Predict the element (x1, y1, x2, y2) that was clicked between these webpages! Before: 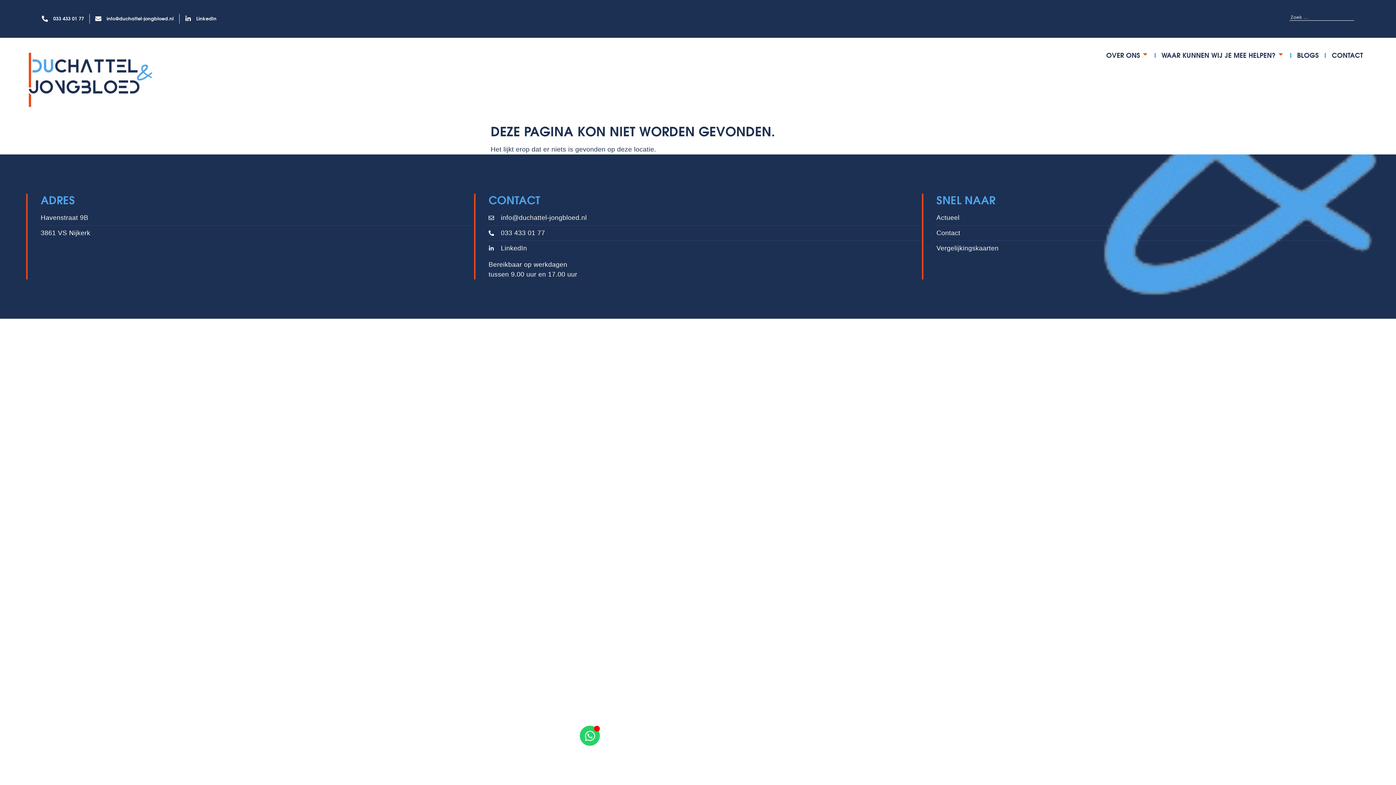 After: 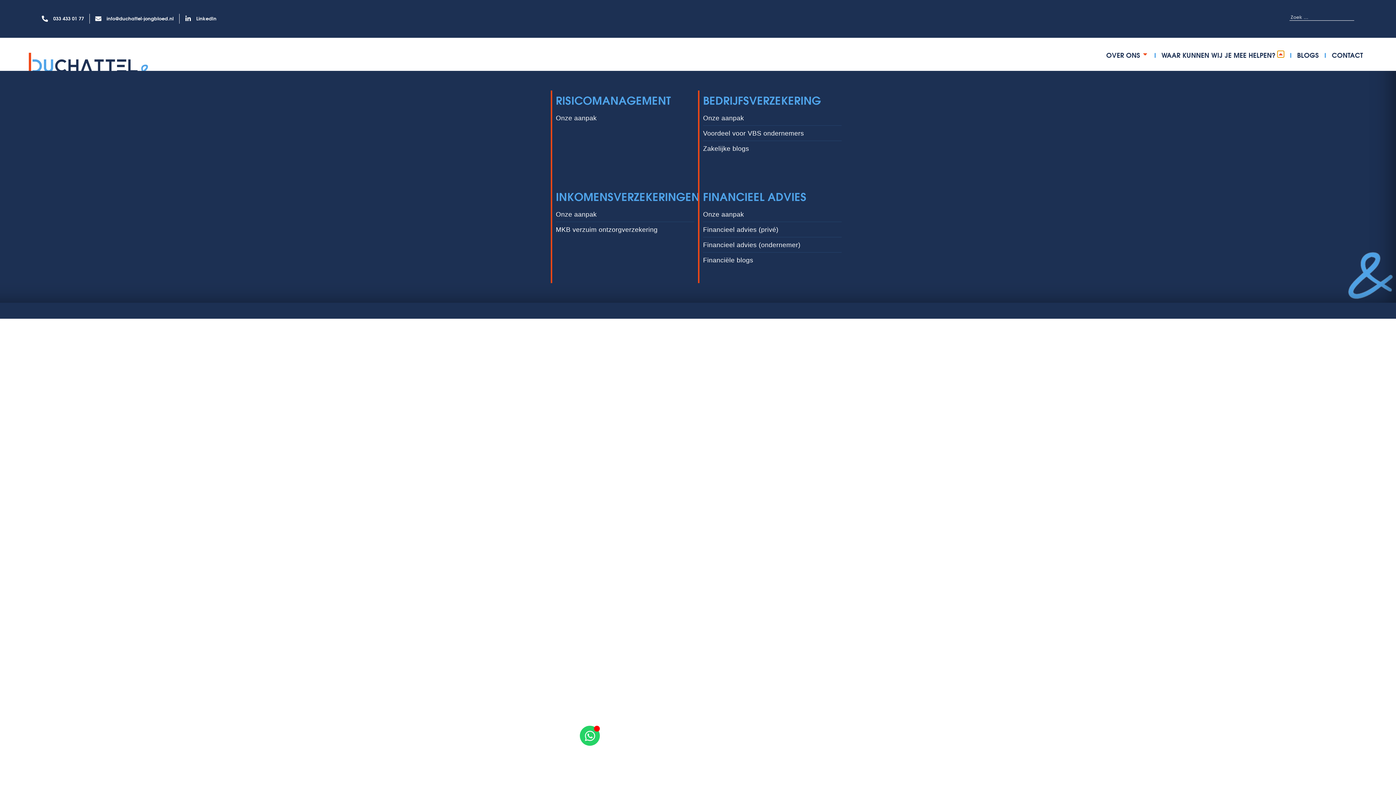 Action: bbox: (1277, 50, 1284, 57) label: Open Waar kunnen wij je mee helpen?